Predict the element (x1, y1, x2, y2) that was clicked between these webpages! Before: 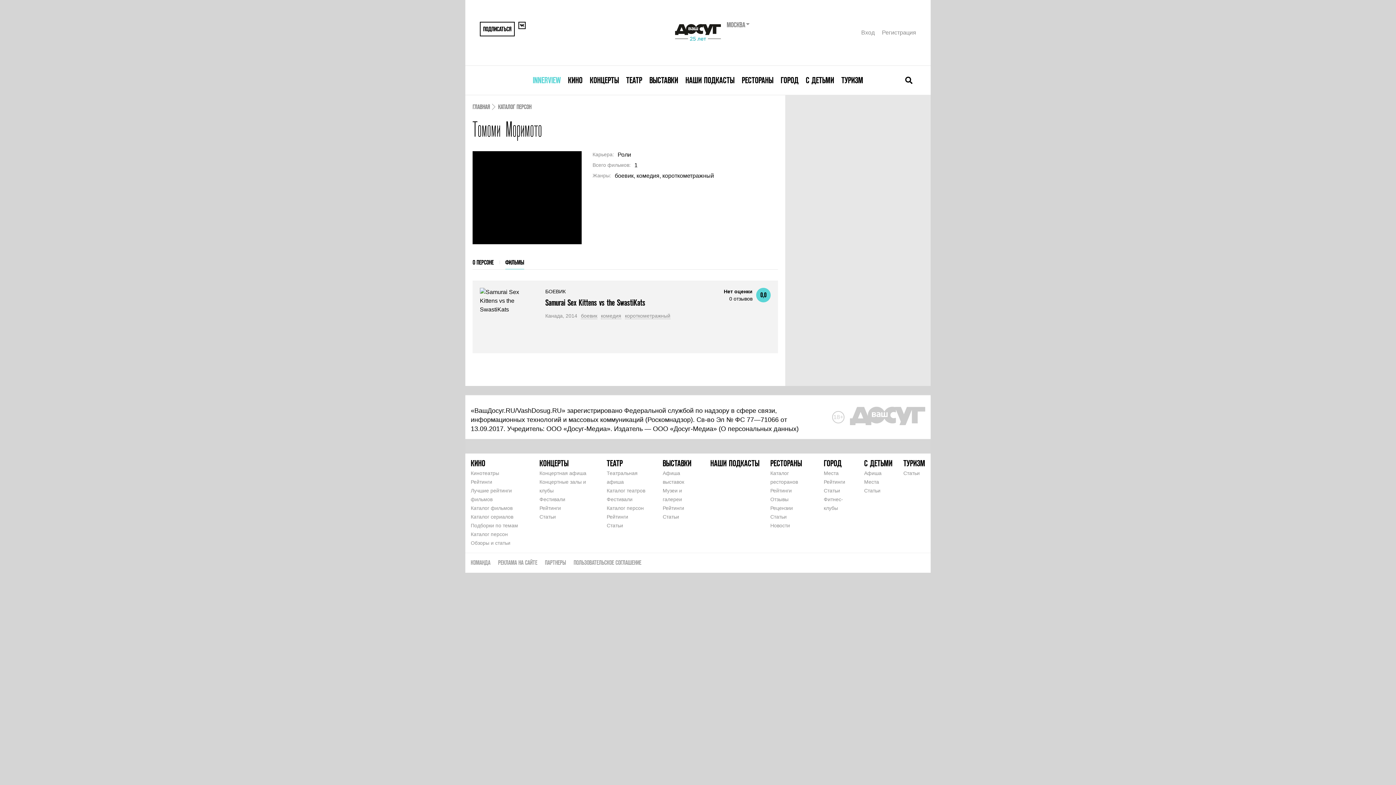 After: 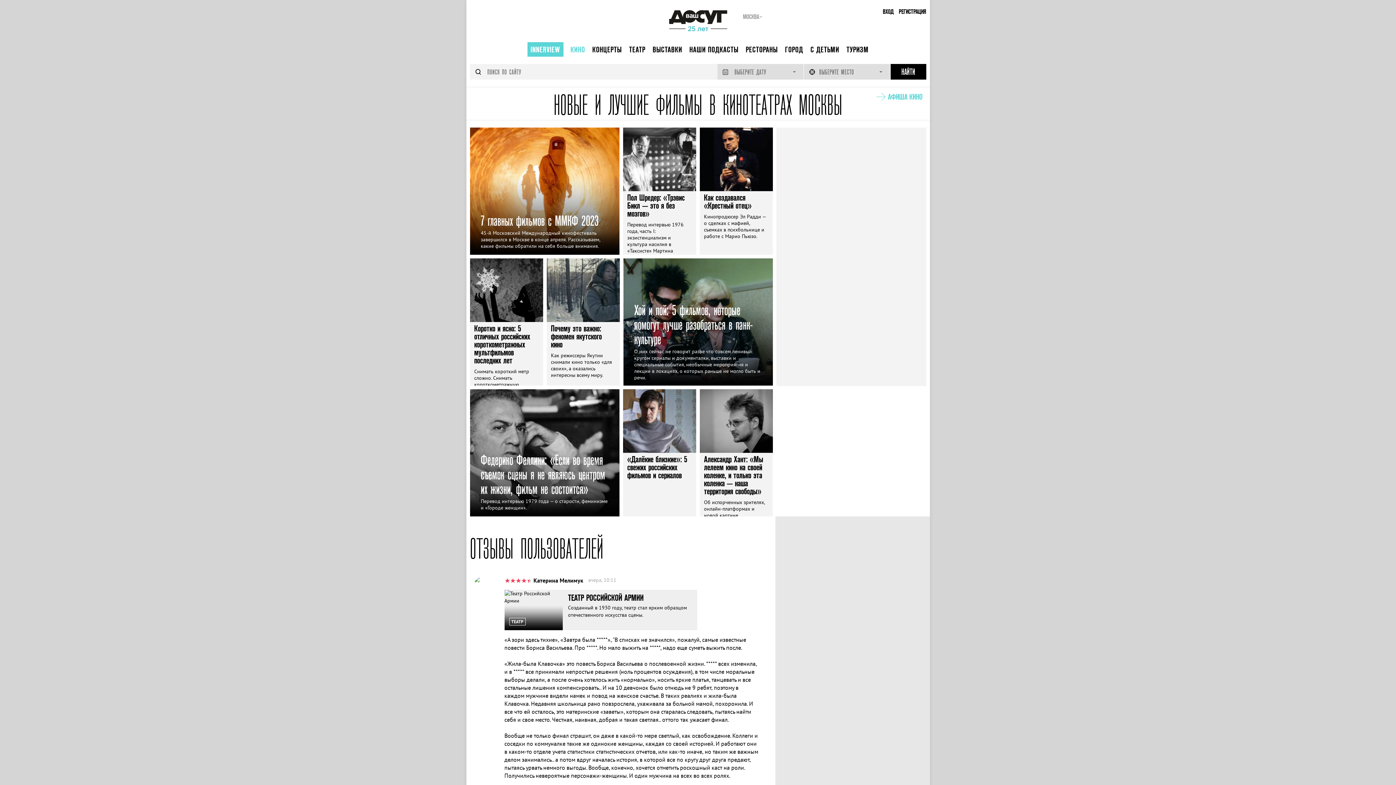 Action: bbox: (470, 458, 485, 468) label: КИНО